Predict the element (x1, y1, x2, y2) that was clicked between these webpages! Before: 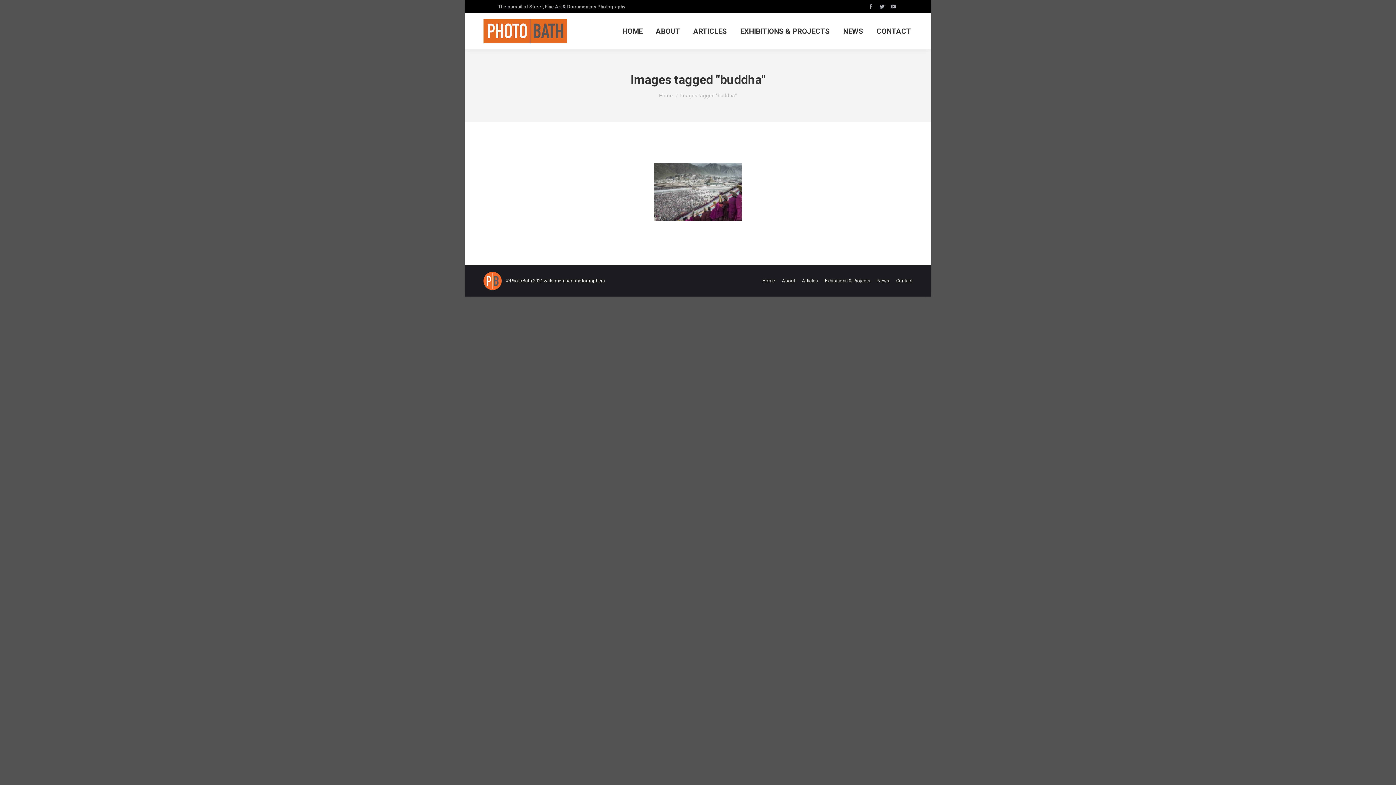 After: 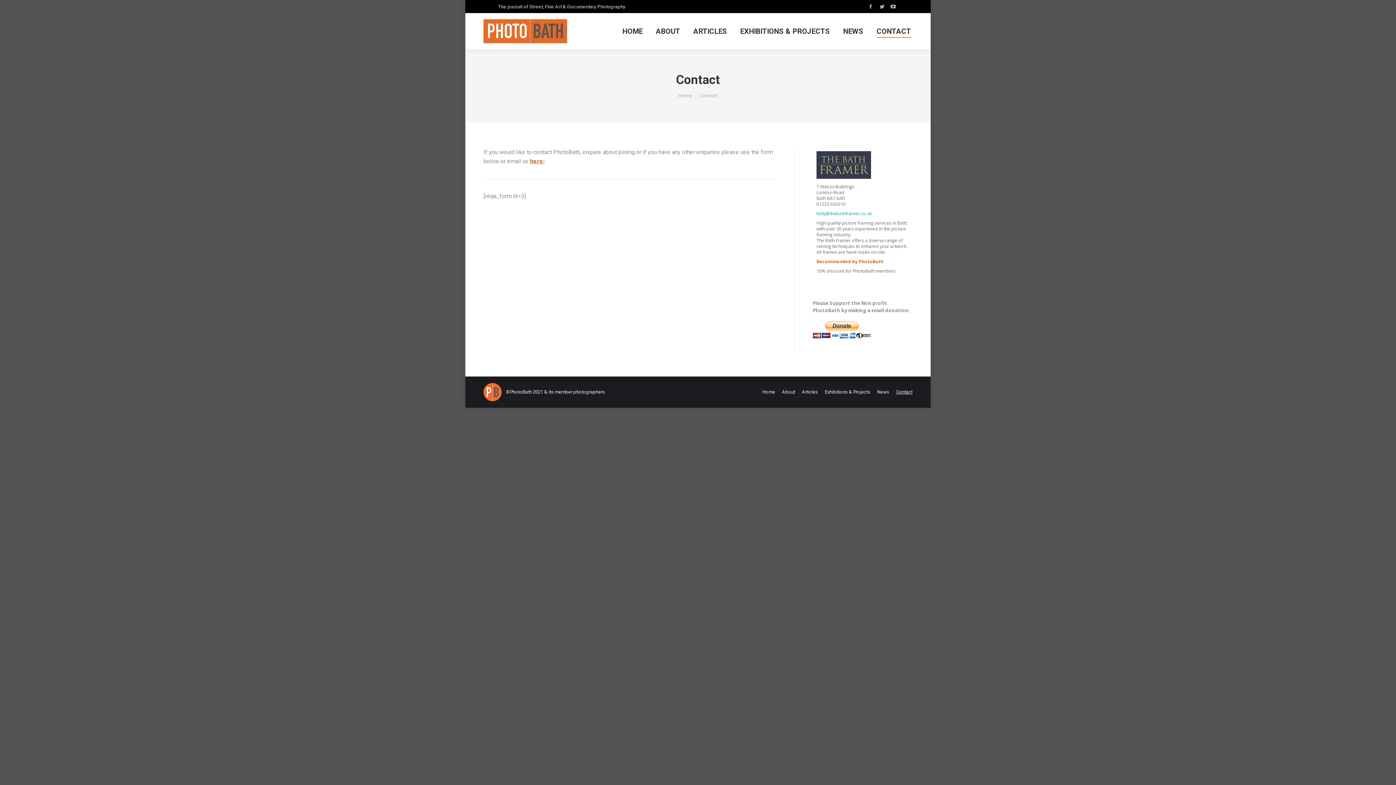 Action: bbox: (896, 277, 912, 284) label: Contact